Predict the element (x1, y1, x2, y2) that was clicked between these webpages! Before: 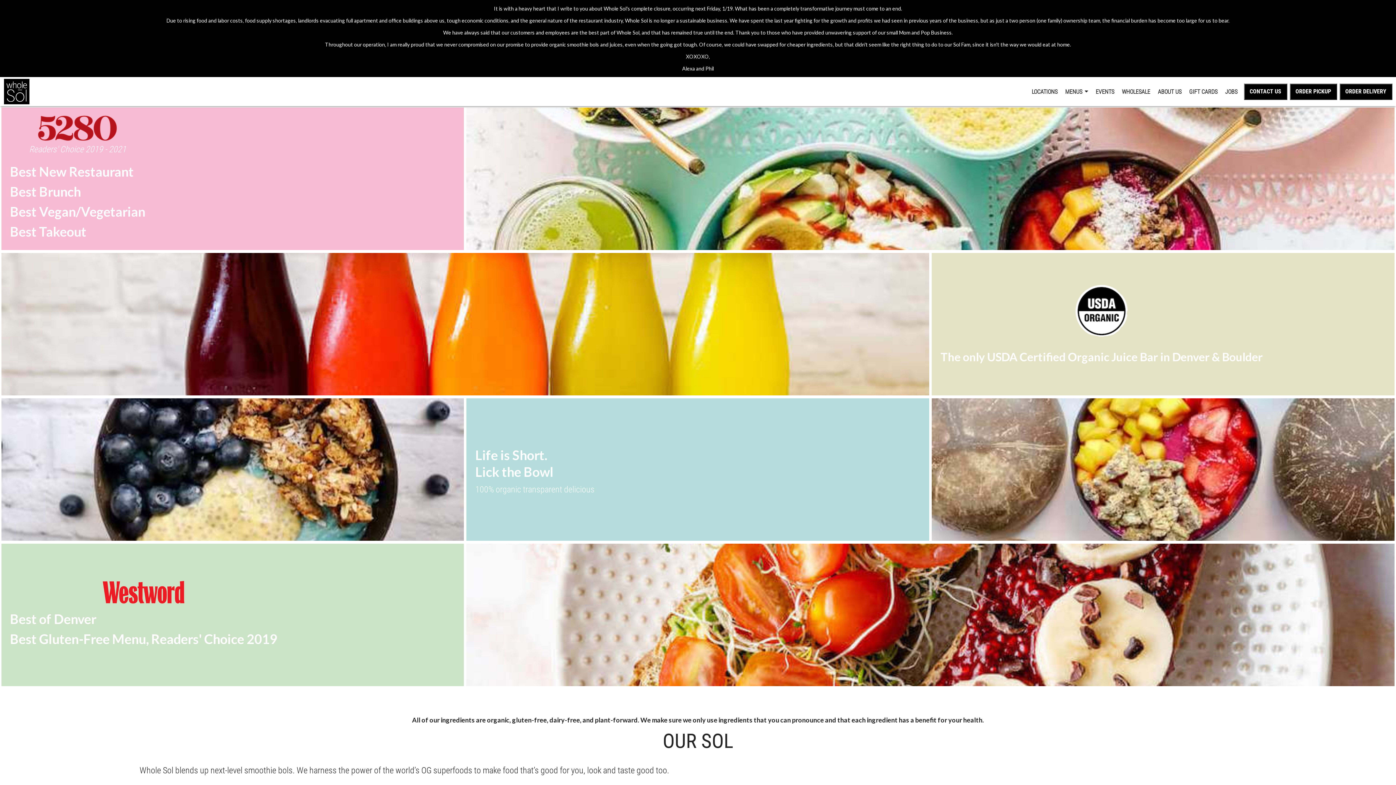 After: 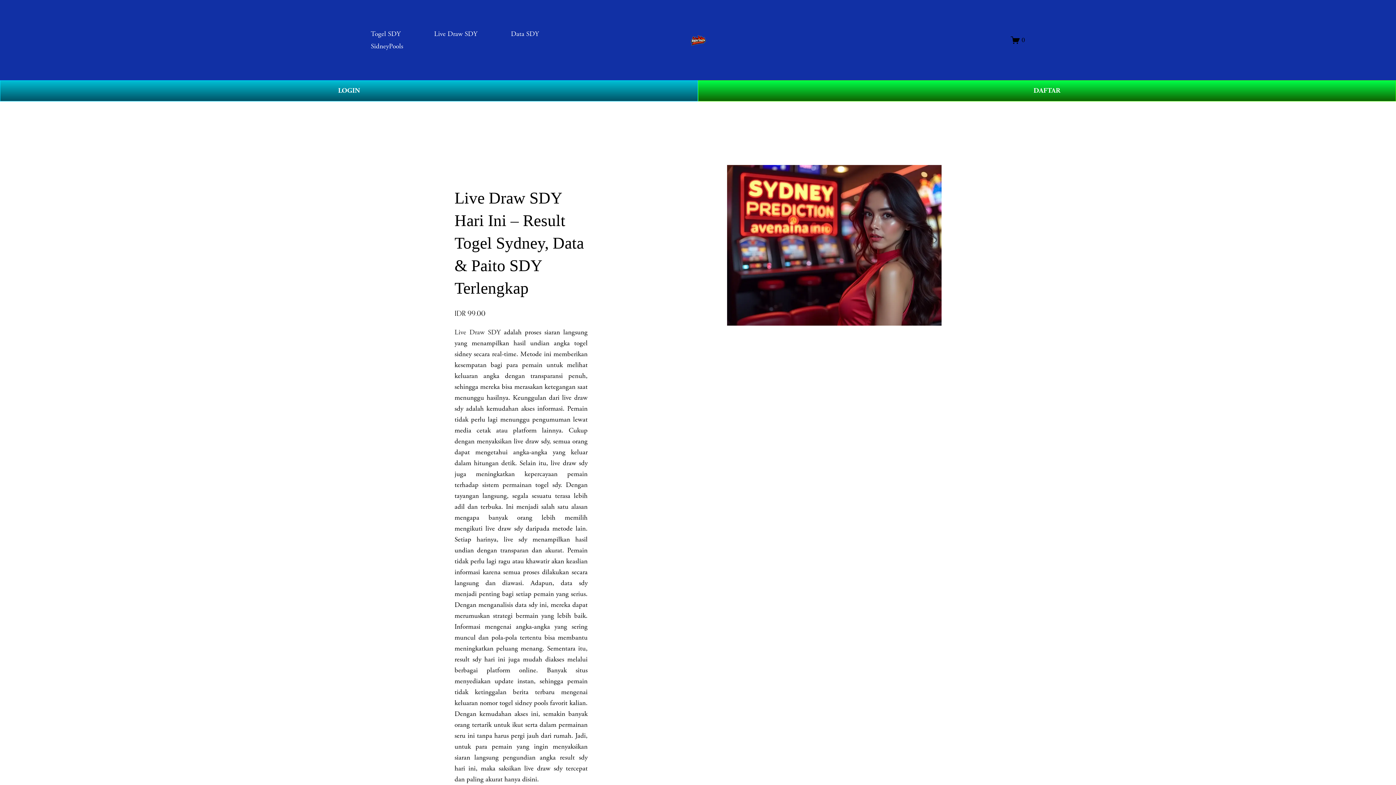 Action: bbox: (1, 398, 464, 541)